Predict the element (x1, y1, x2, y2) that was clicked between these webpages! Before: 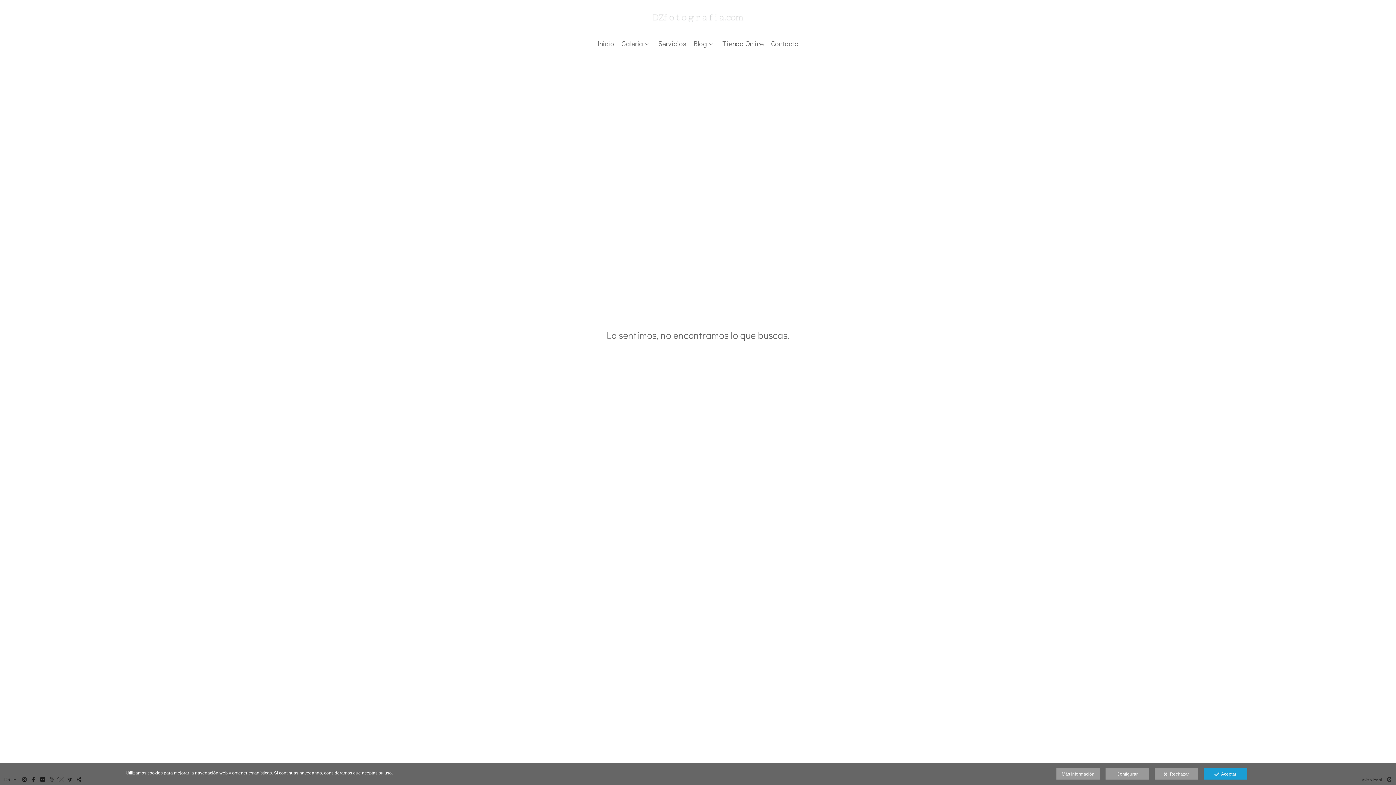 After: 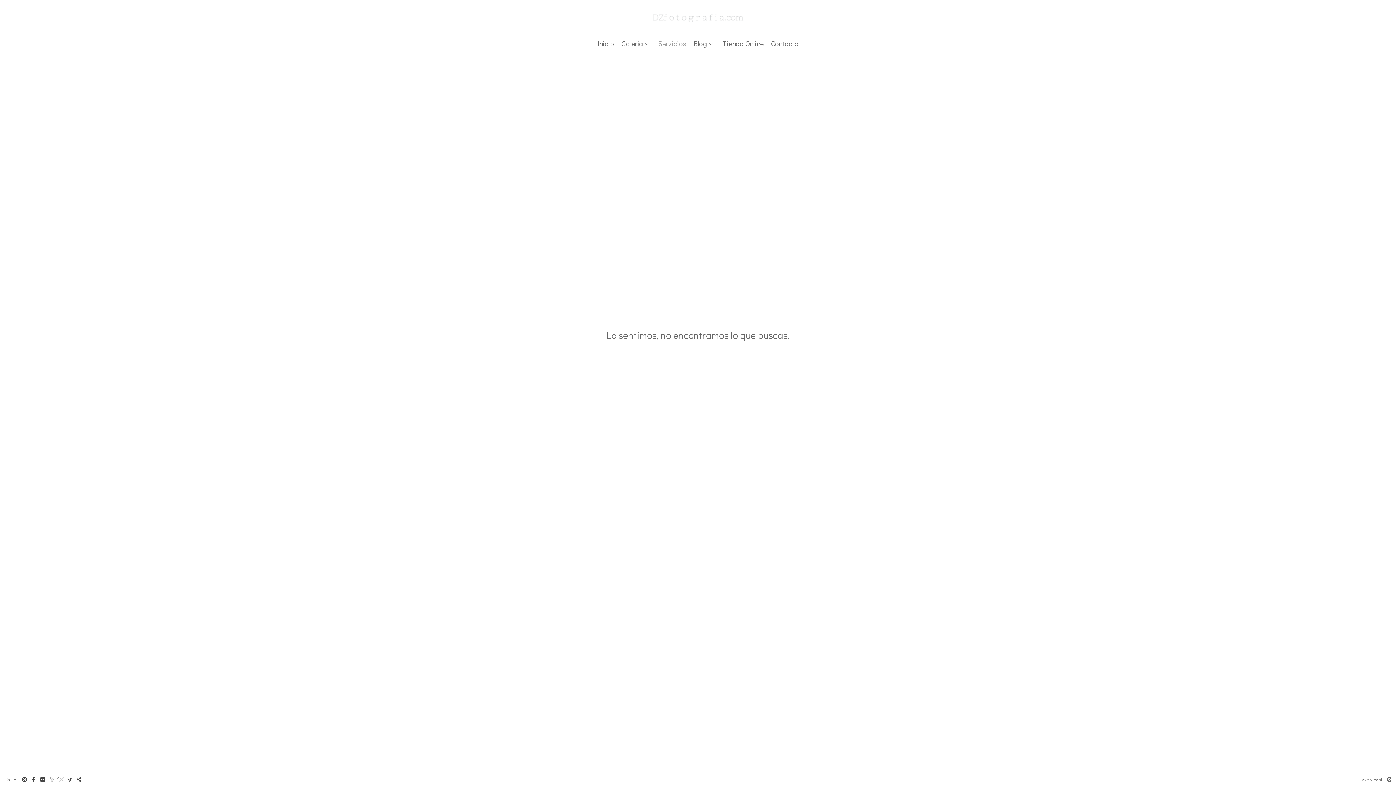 Action: bbox: (1203, 768, 1247, 780) label:   Aceptar